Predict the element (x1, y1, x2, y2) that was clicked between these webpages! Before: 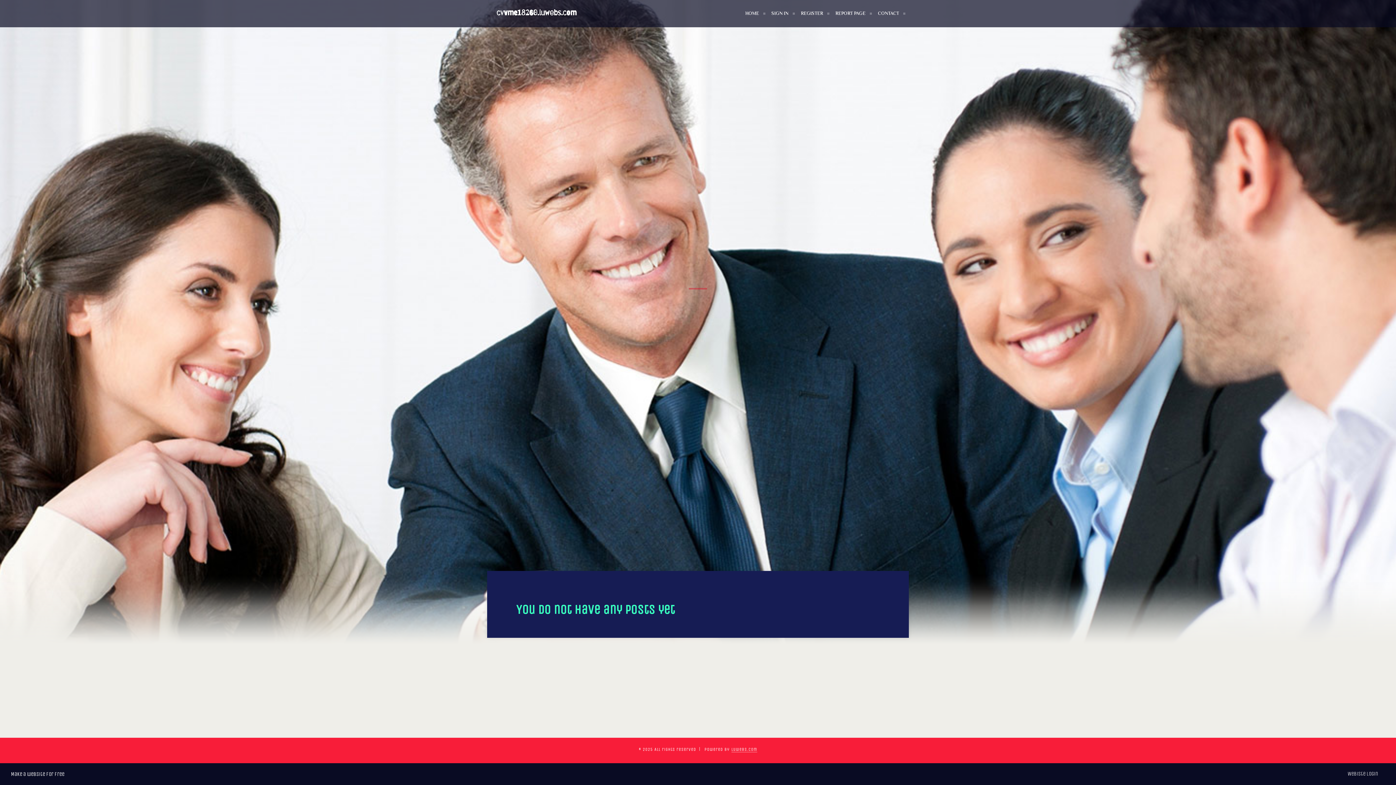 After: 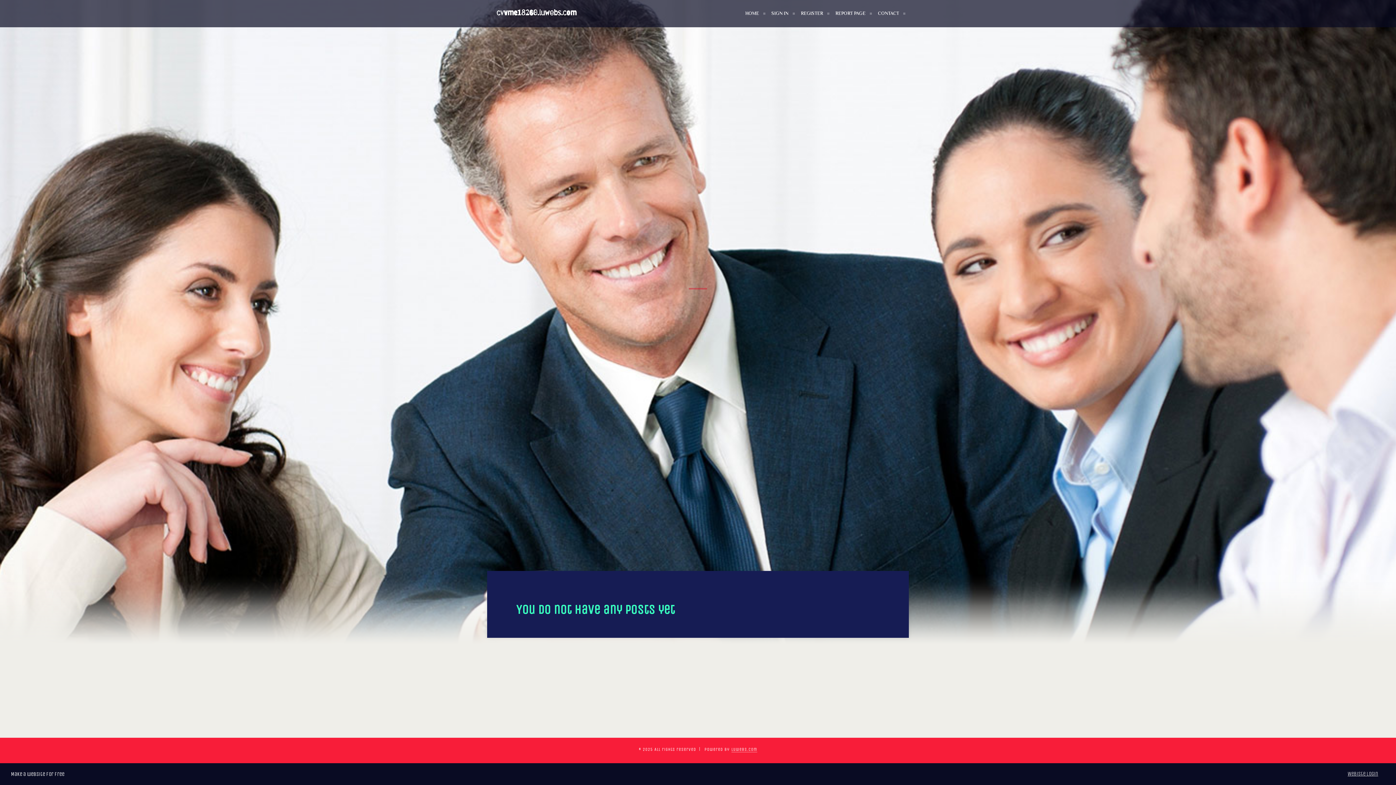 Action: bbox: (1348, 770, 1385, 778) label: Webiste Login